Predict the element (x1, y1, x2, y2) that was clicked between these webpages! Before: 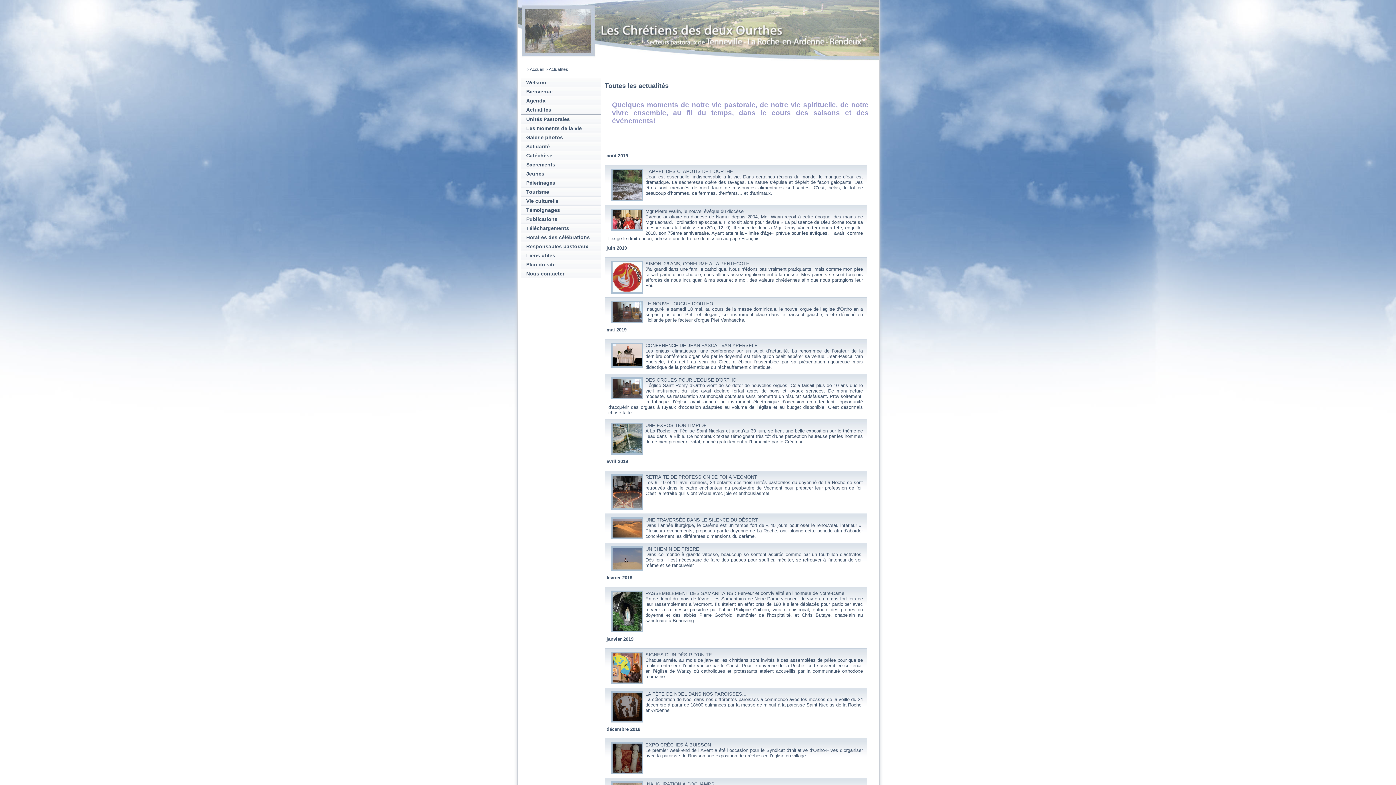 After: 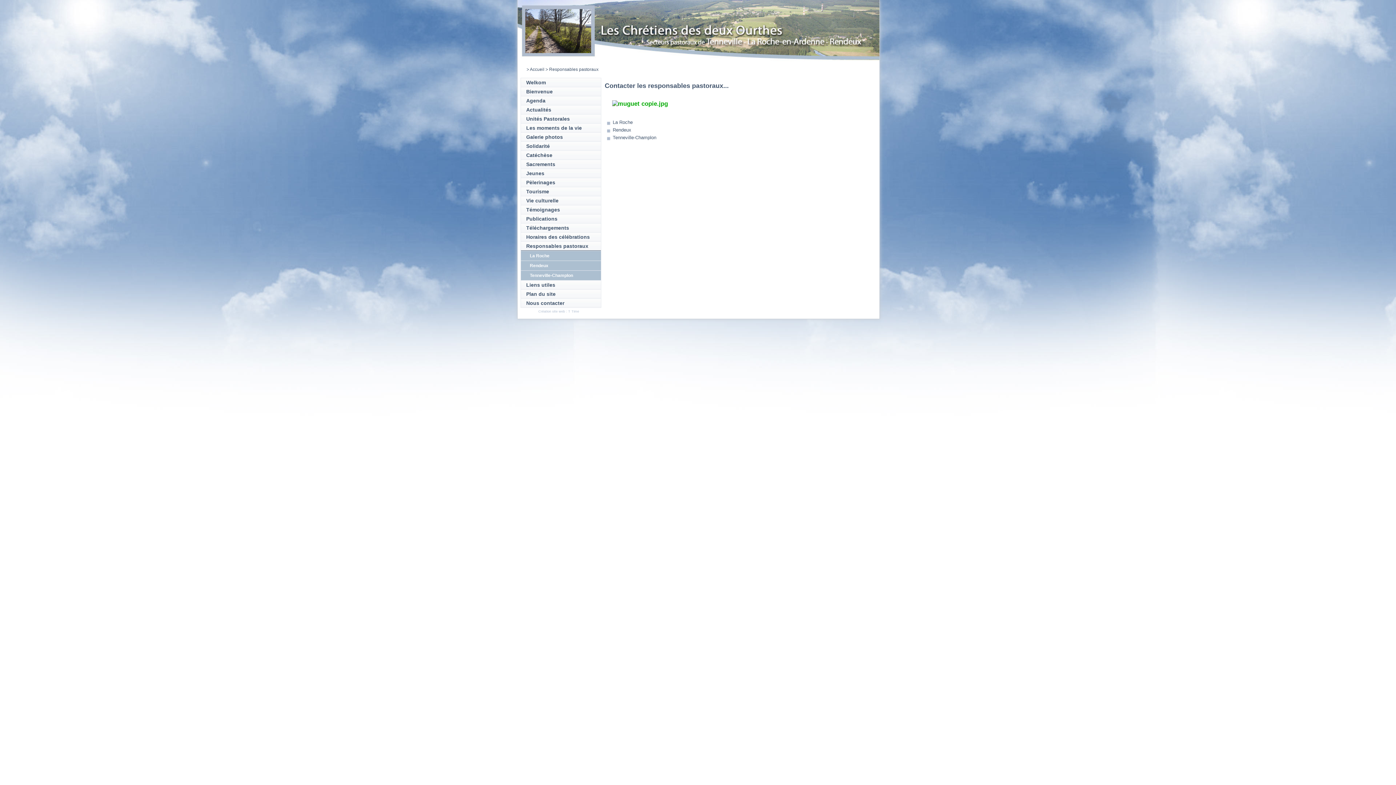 Action: bbox: (526, 243, 588, 249) label: Responsables pastoraux